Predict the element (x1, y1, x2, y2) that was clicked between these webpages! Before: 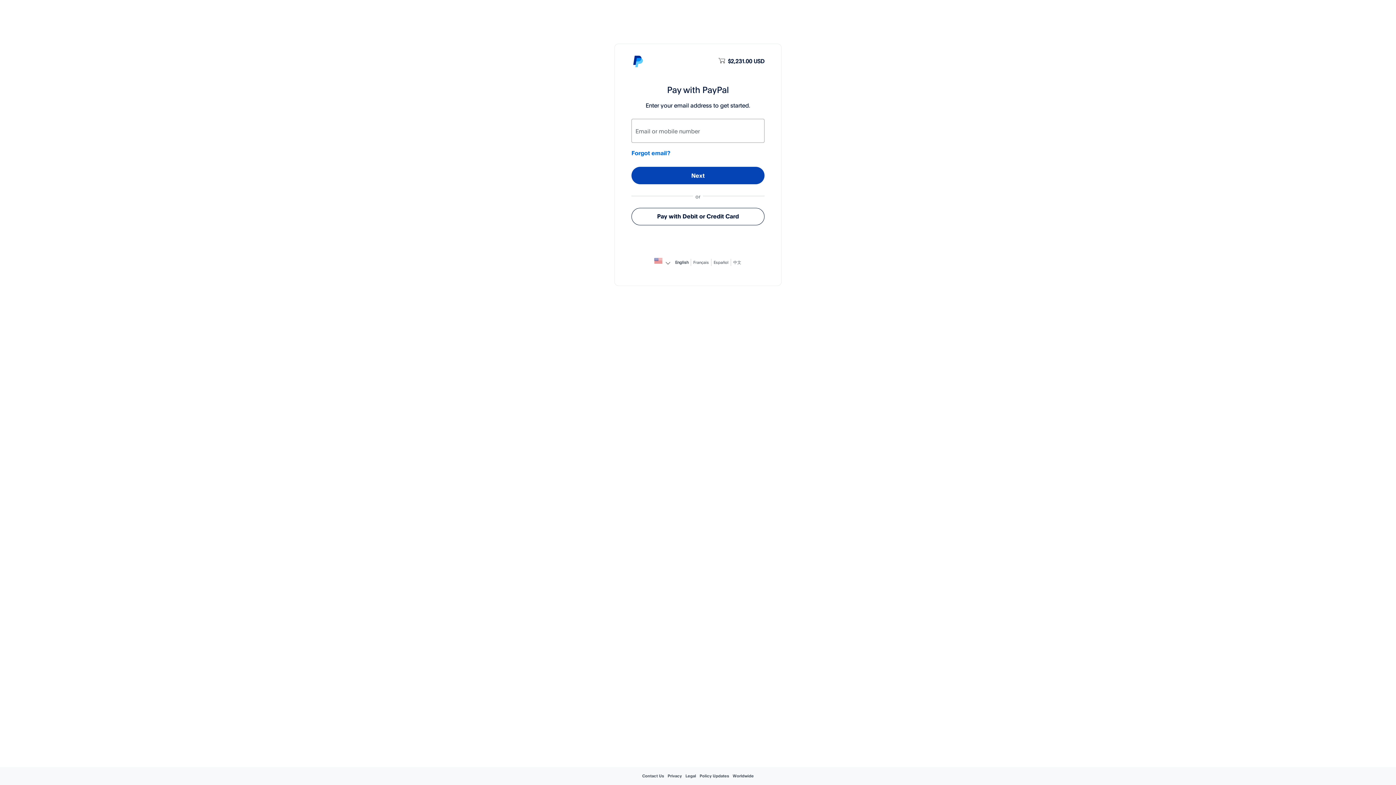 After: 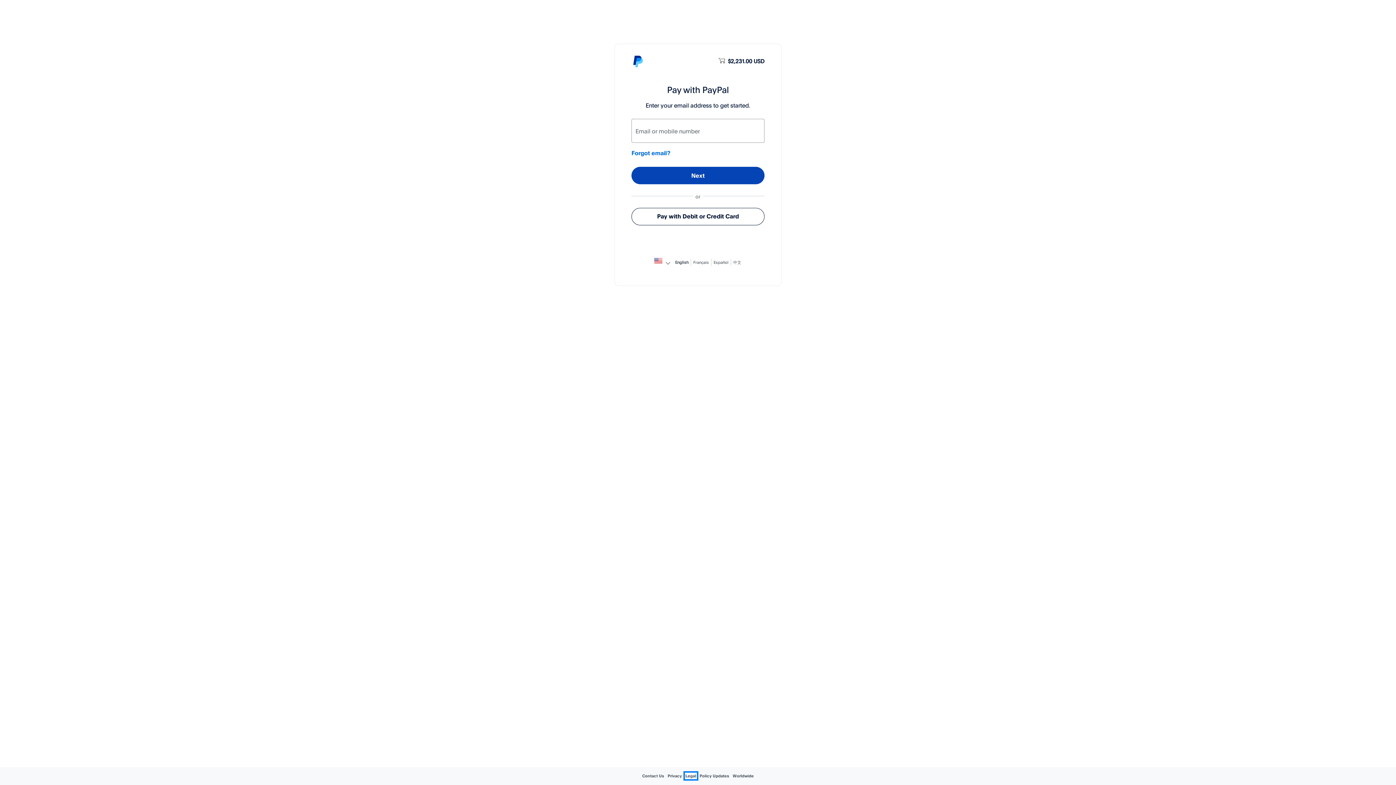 Action: bbox: (685, 773, 696, 778) label: Legal